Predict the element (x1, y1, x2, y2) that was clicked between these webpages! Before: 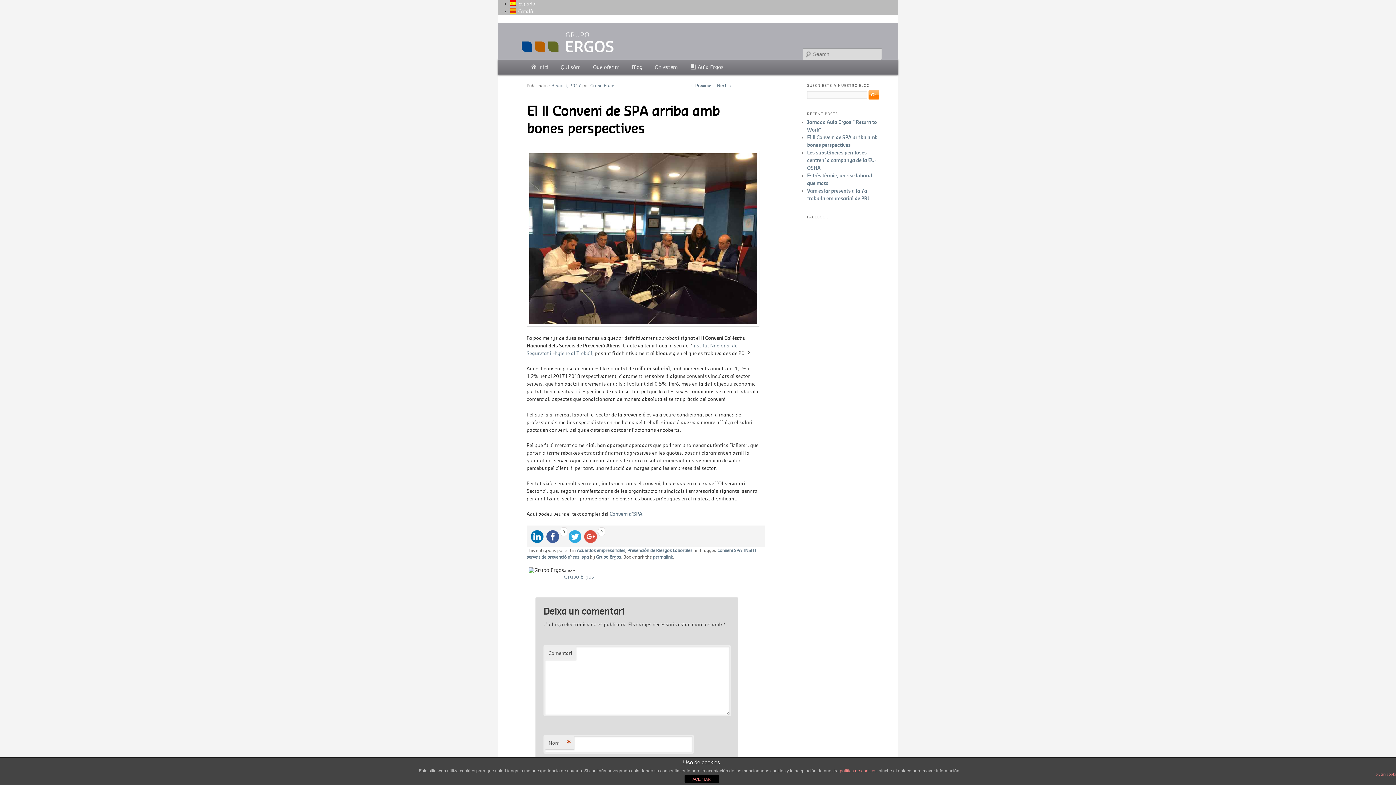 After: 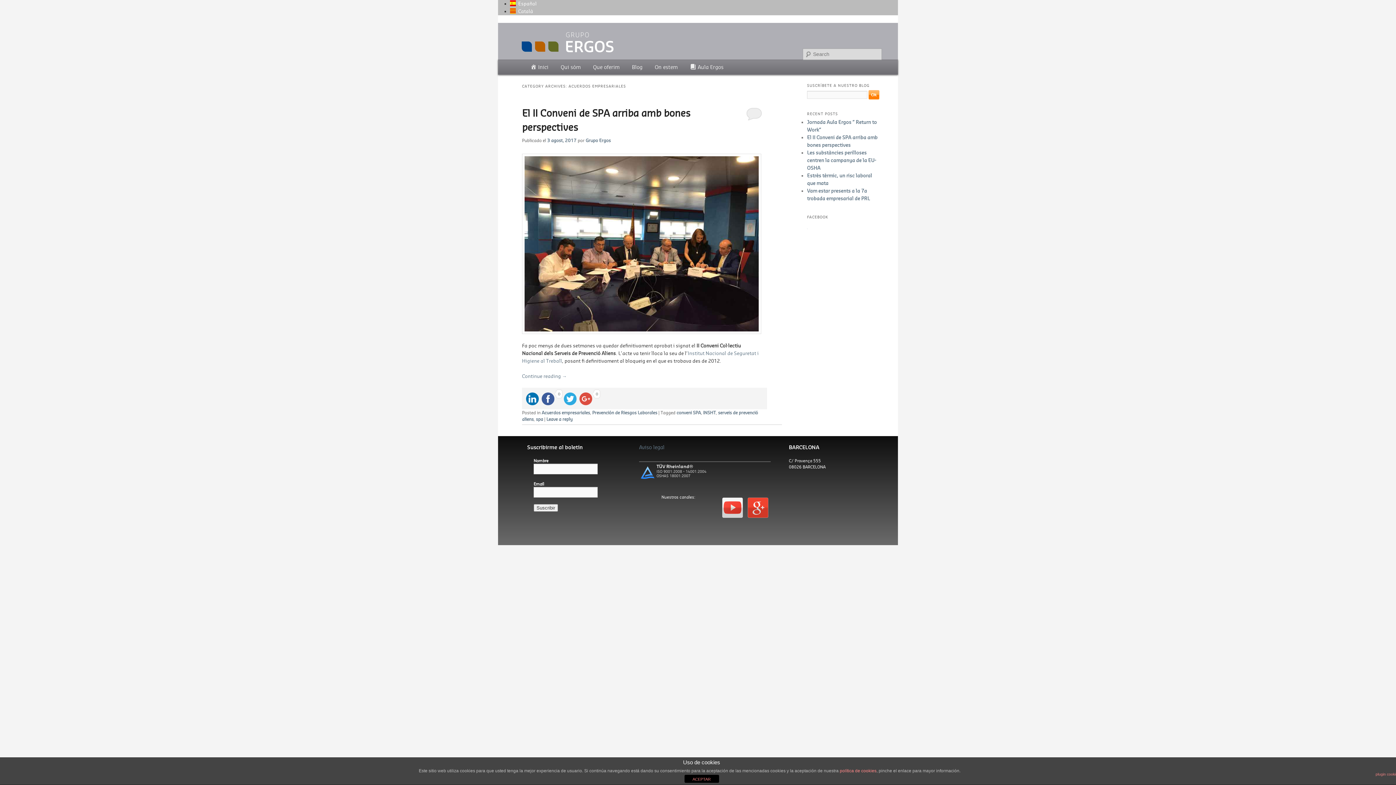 Action: bbox: (576, 548, 625, 553) label: Acuerdos empresariales